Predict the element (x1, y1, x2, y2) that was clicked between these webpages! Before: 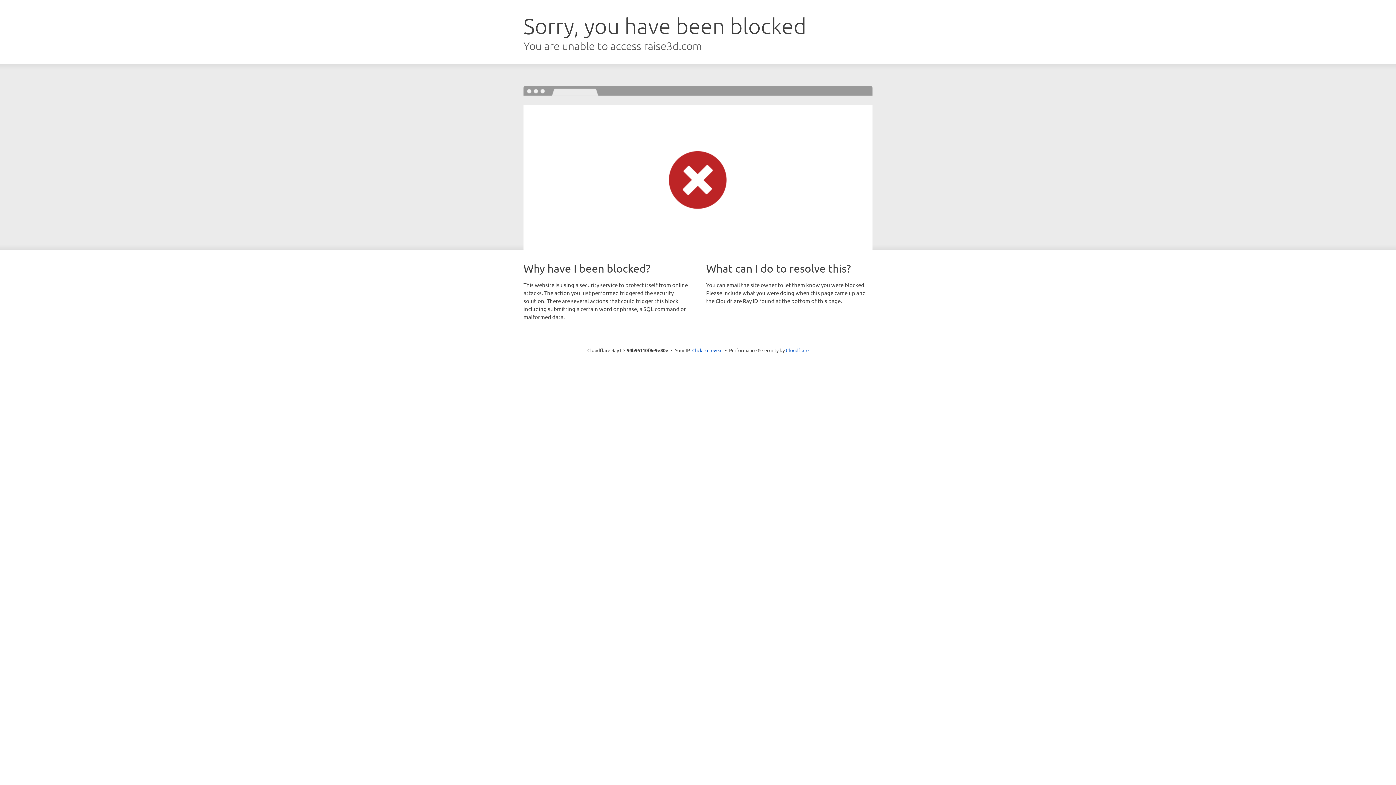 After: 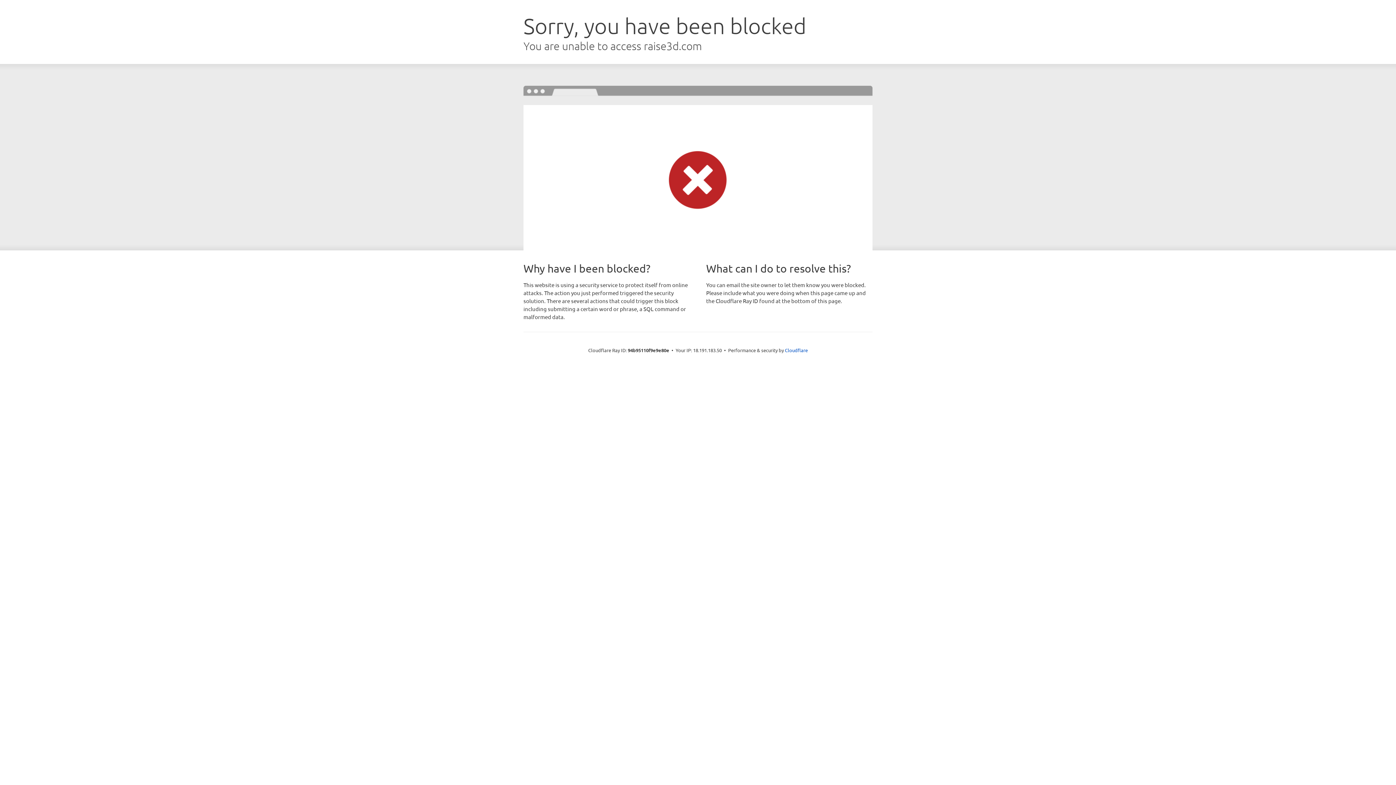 Action: label: Click to reveal bbox: (692, 346, 722, 353)